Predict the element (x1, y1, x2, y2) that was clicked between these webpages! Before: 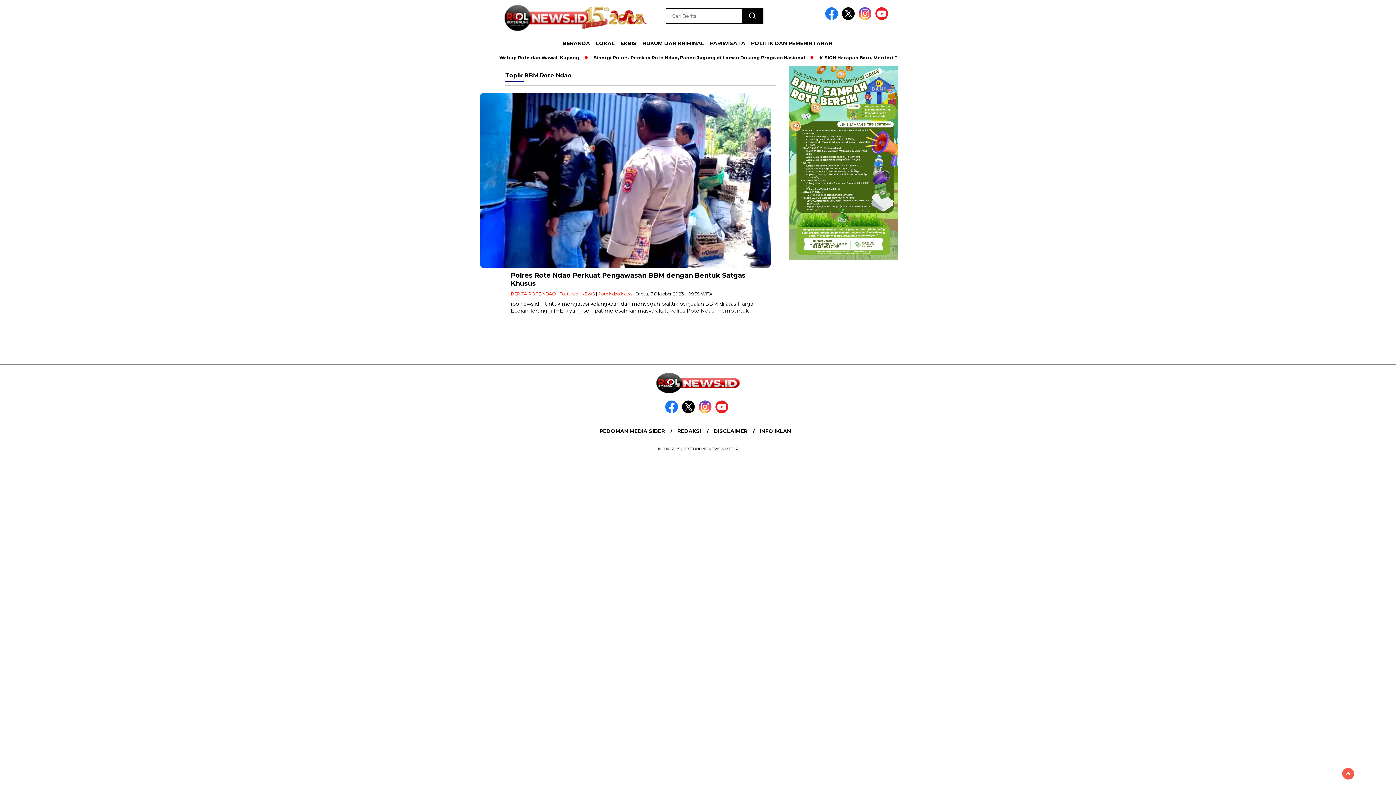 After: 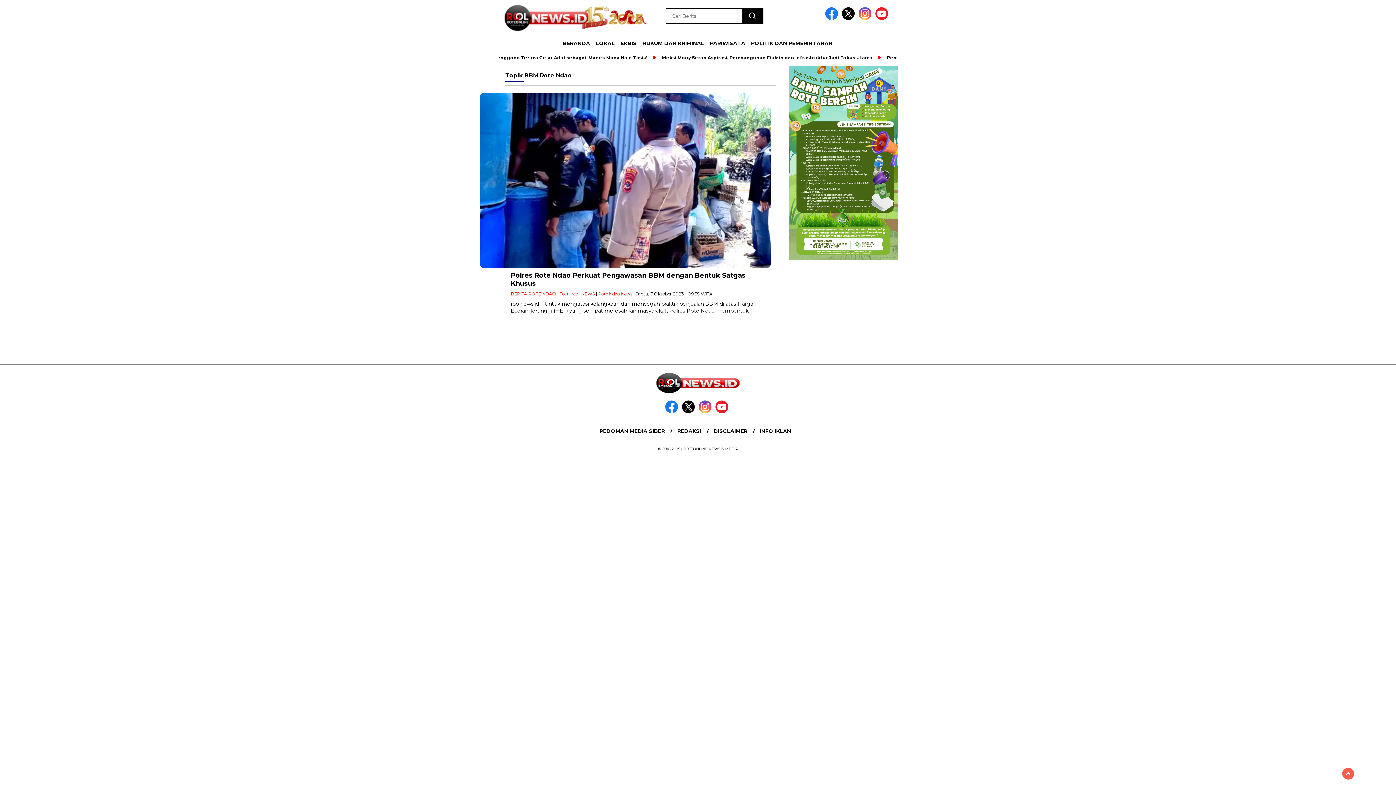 Action: bbox: (842, 15, 857, 21)